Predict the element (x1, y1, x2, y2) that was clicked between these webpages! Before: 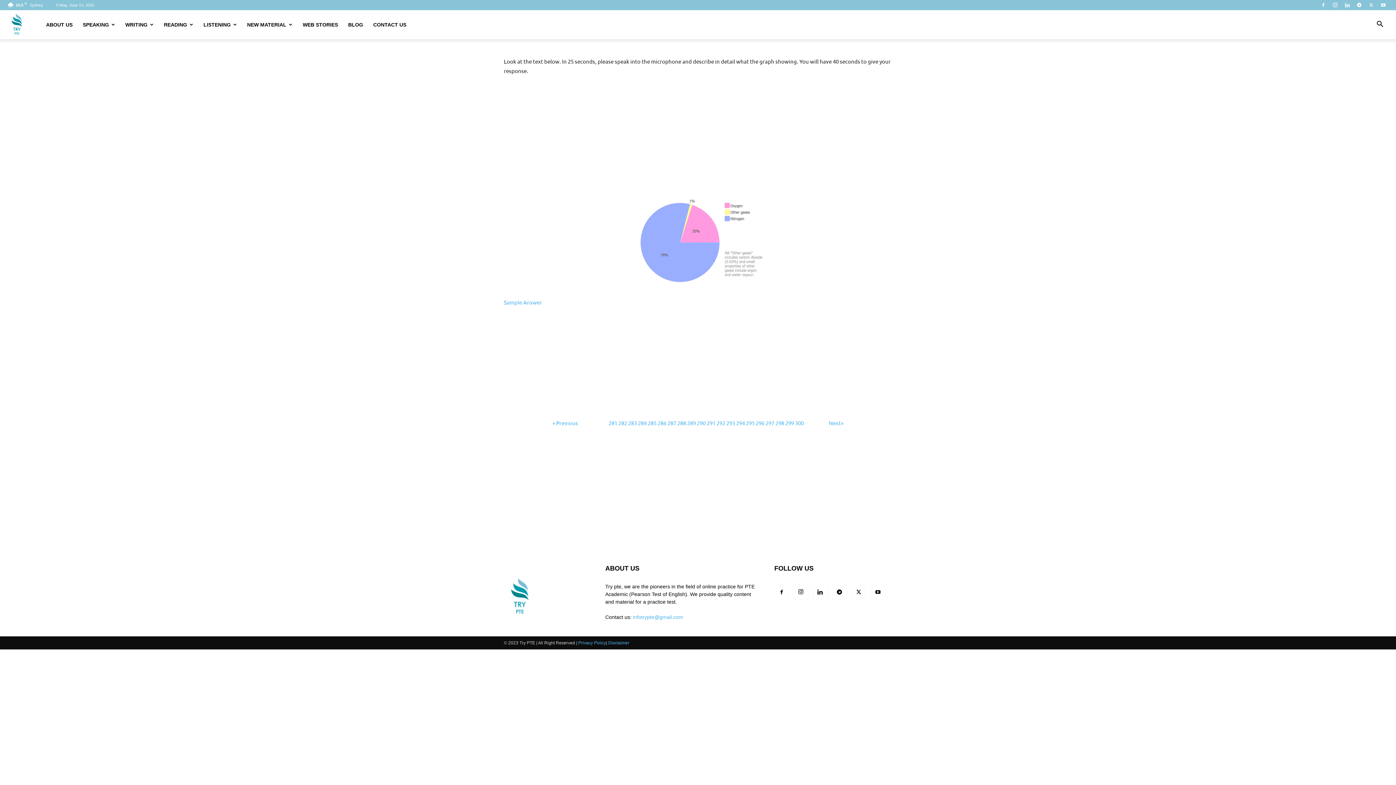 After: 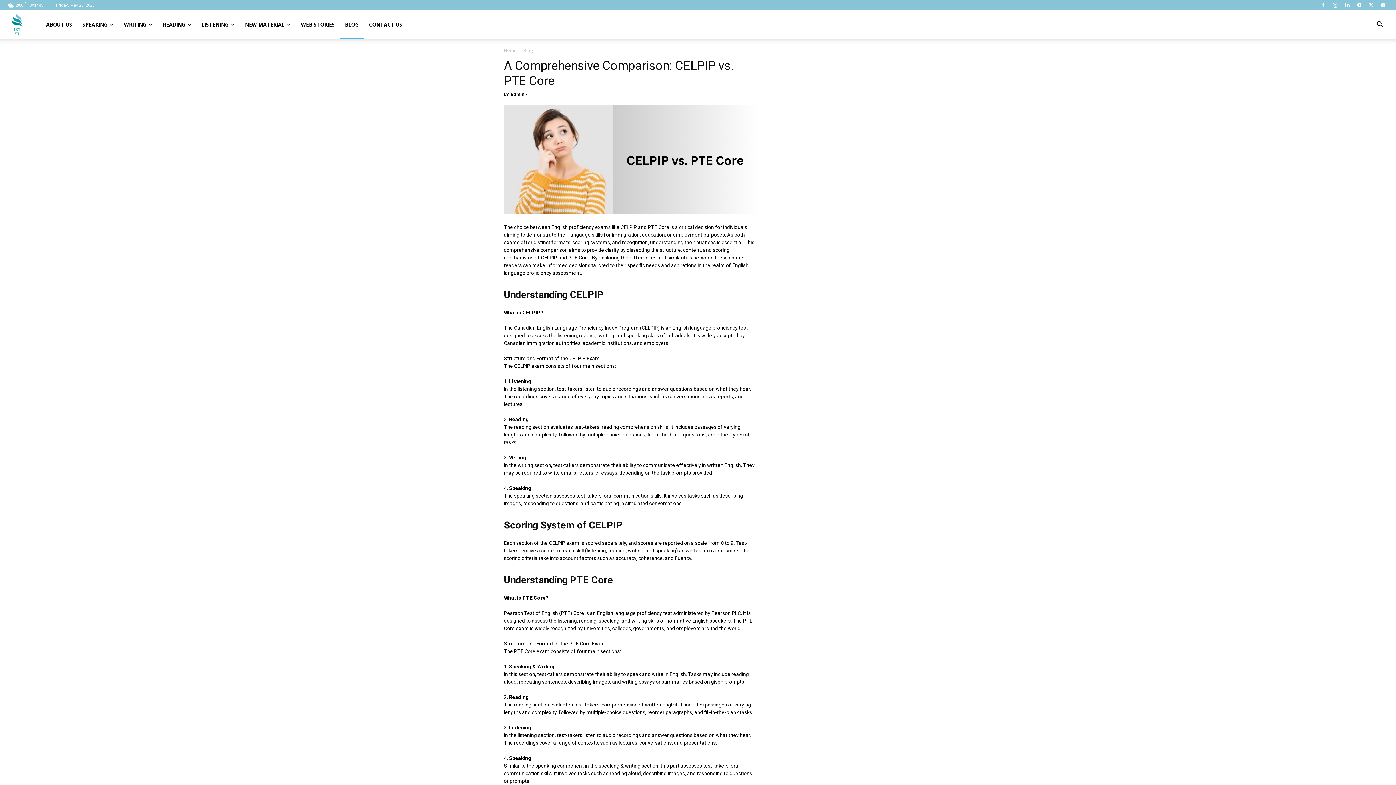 Action: label: BLOG bbox: (343, 10, 368, 39)